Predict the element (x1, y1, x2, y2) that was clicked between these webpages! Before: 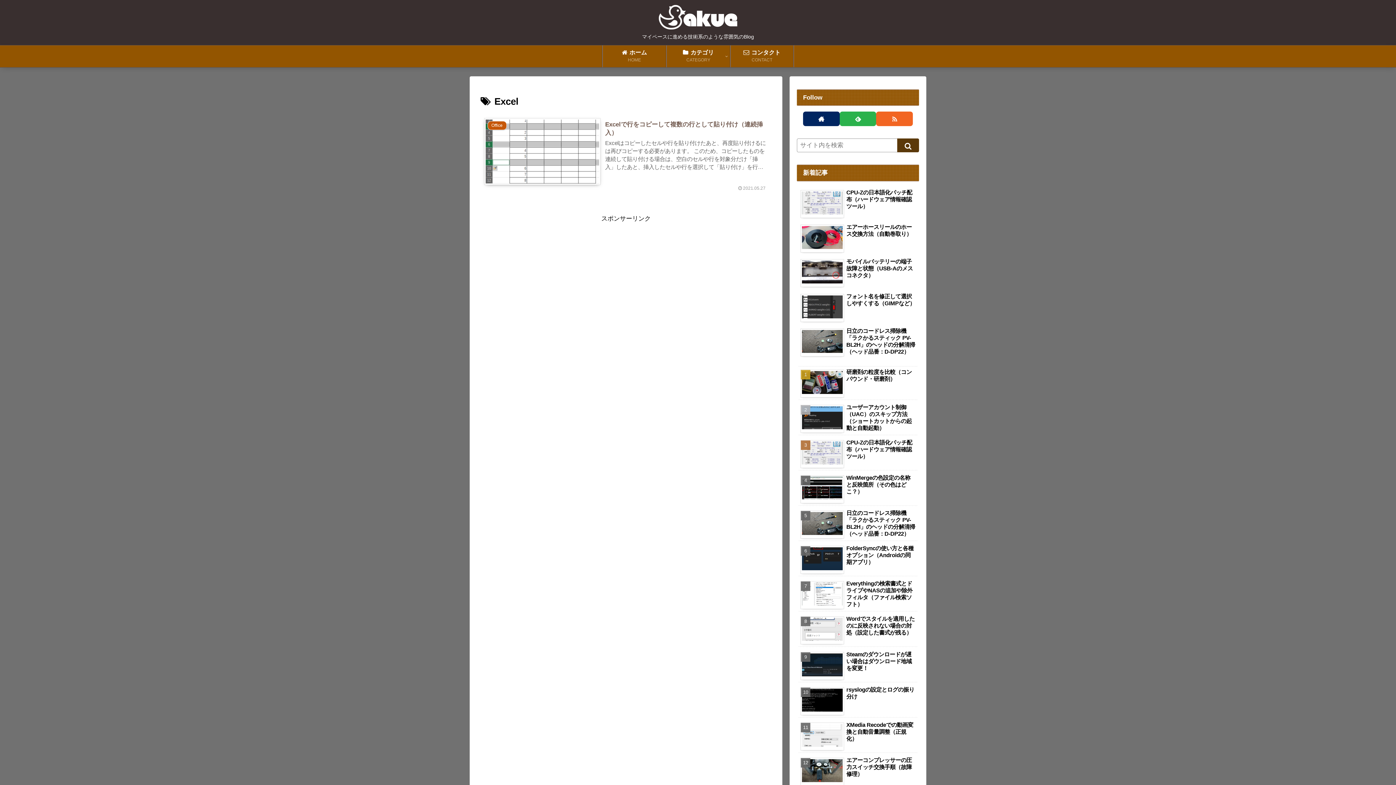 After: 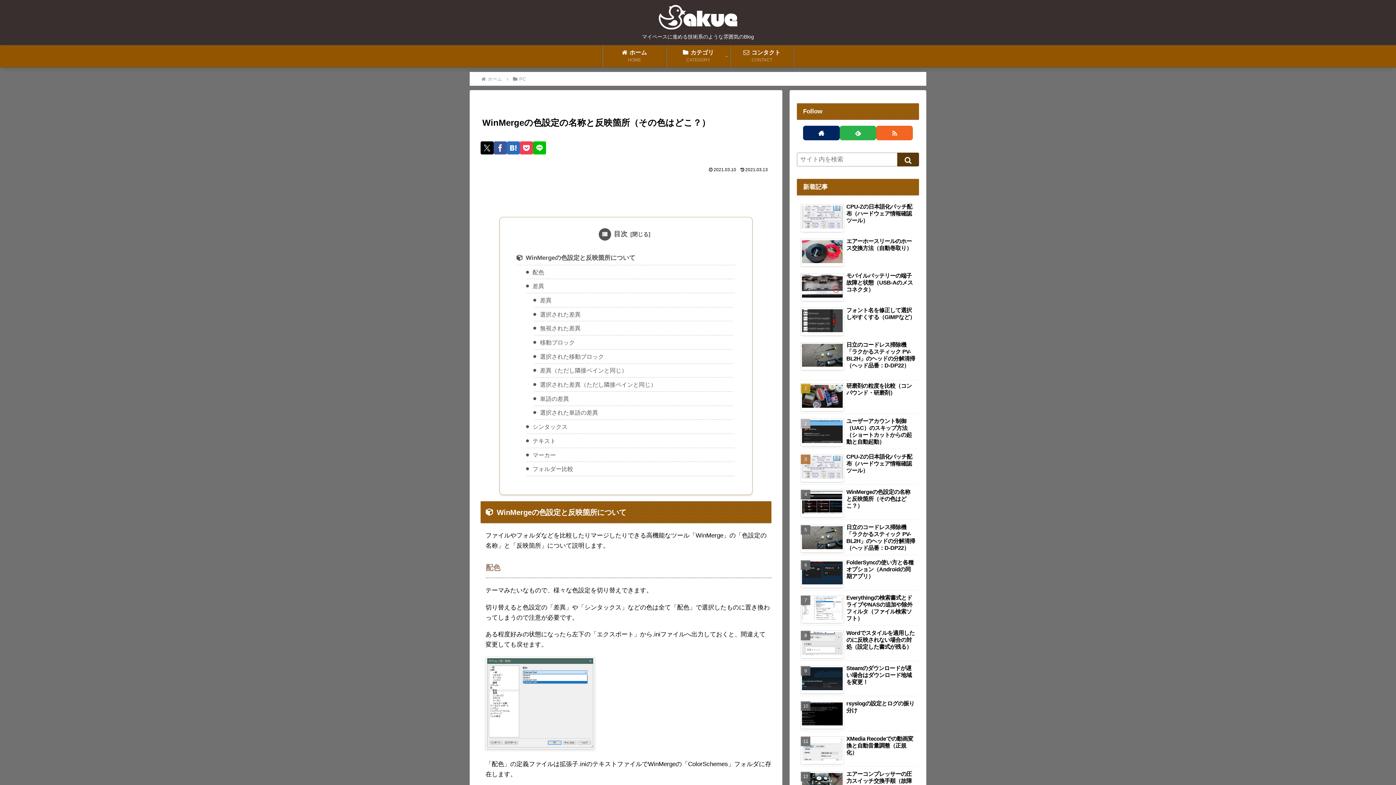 Action: bbox: (798, 472, 917, 506) label: WinMergeの色設定の名称と反映箇所（その色はどこ？）